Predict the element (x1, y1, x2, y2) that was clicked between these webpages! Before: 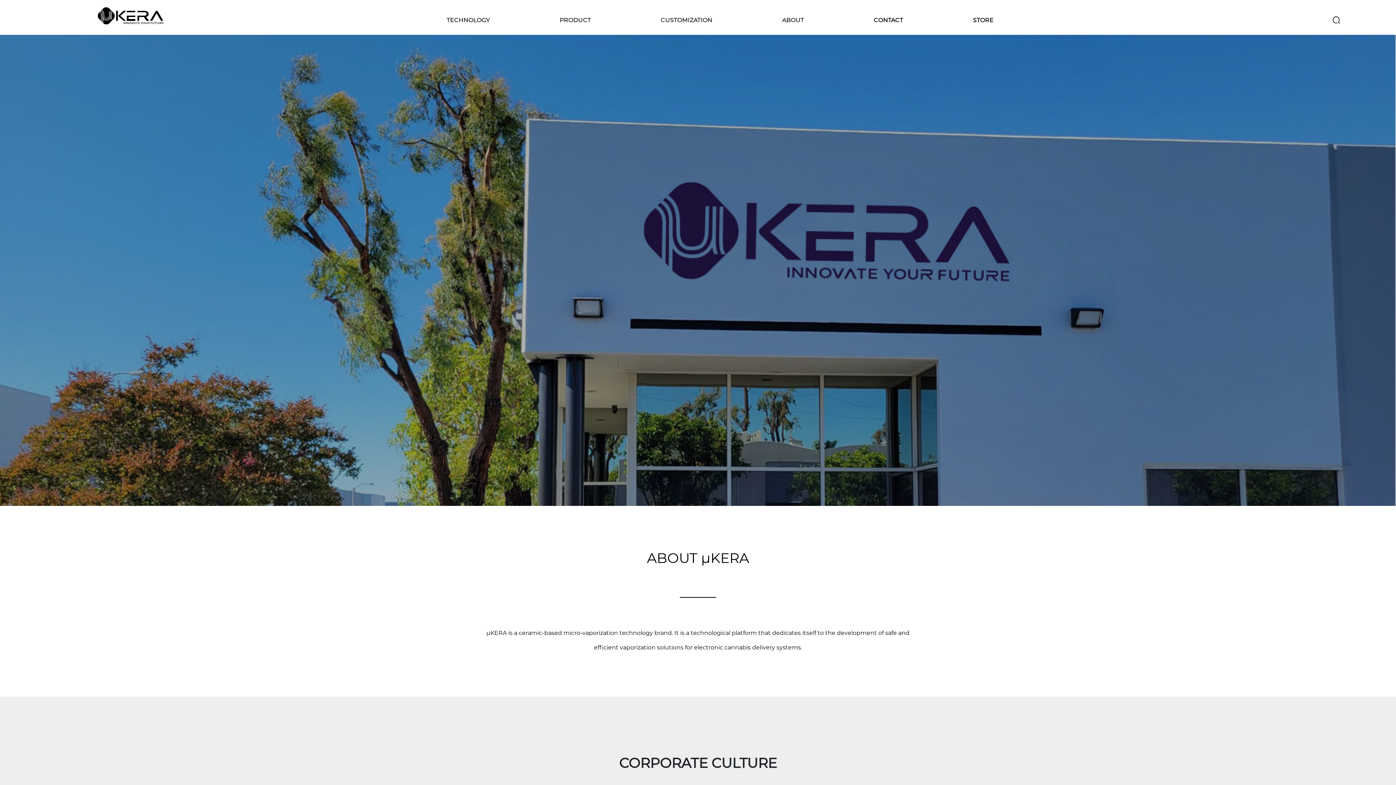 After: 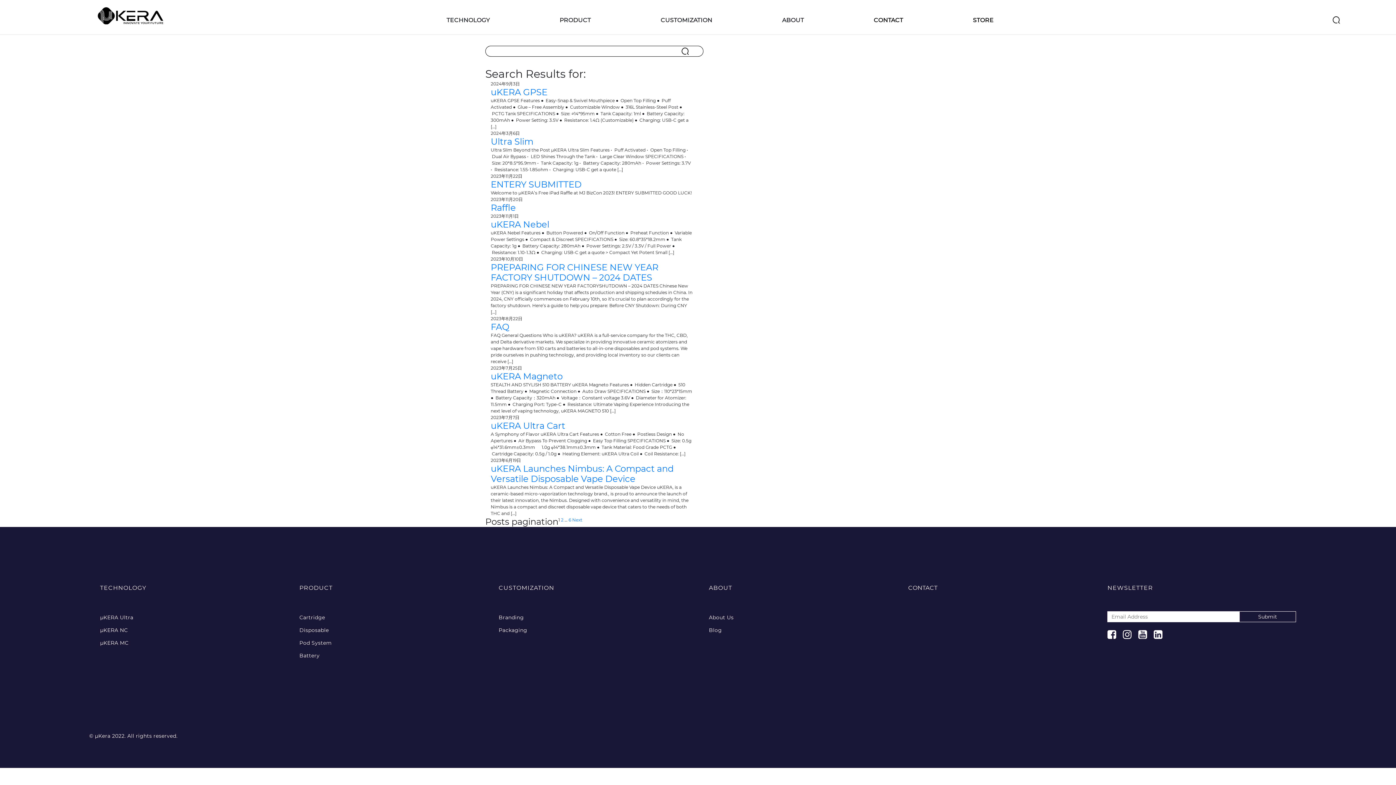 Action: bbox: (1333, 16, 1354, 22)